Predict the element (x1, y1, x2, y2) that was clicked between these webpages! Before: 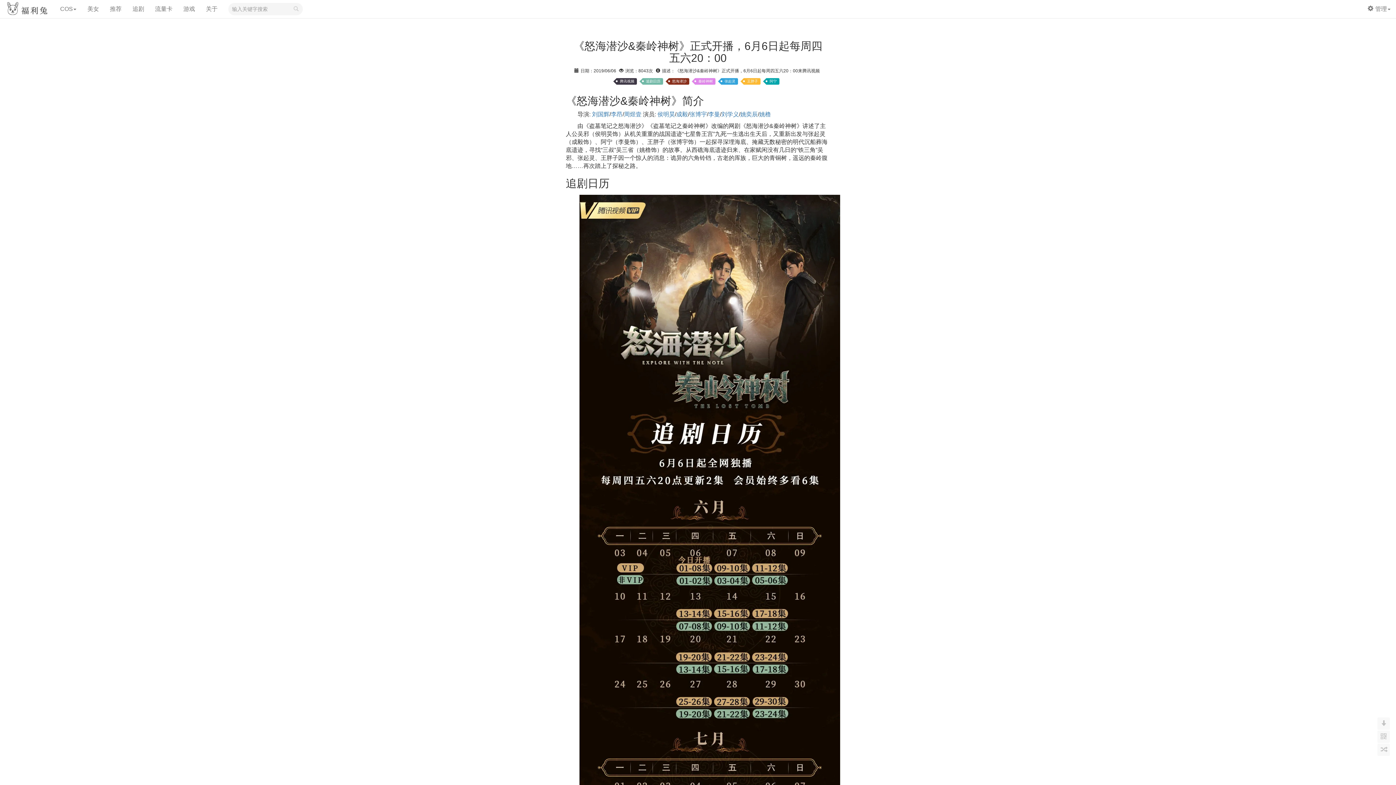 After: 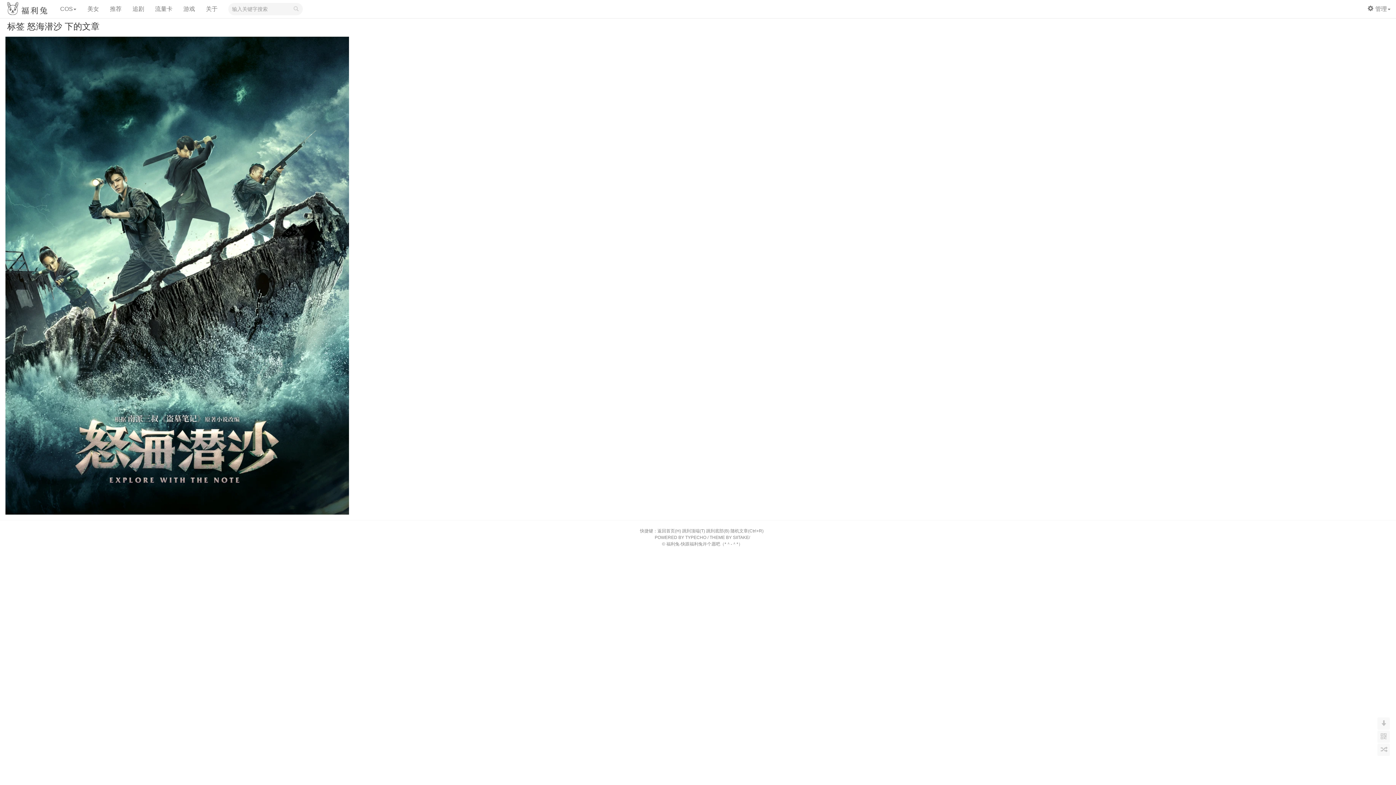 Action: bbox: (669, 78, 689, 84) label: 怒海潜沙